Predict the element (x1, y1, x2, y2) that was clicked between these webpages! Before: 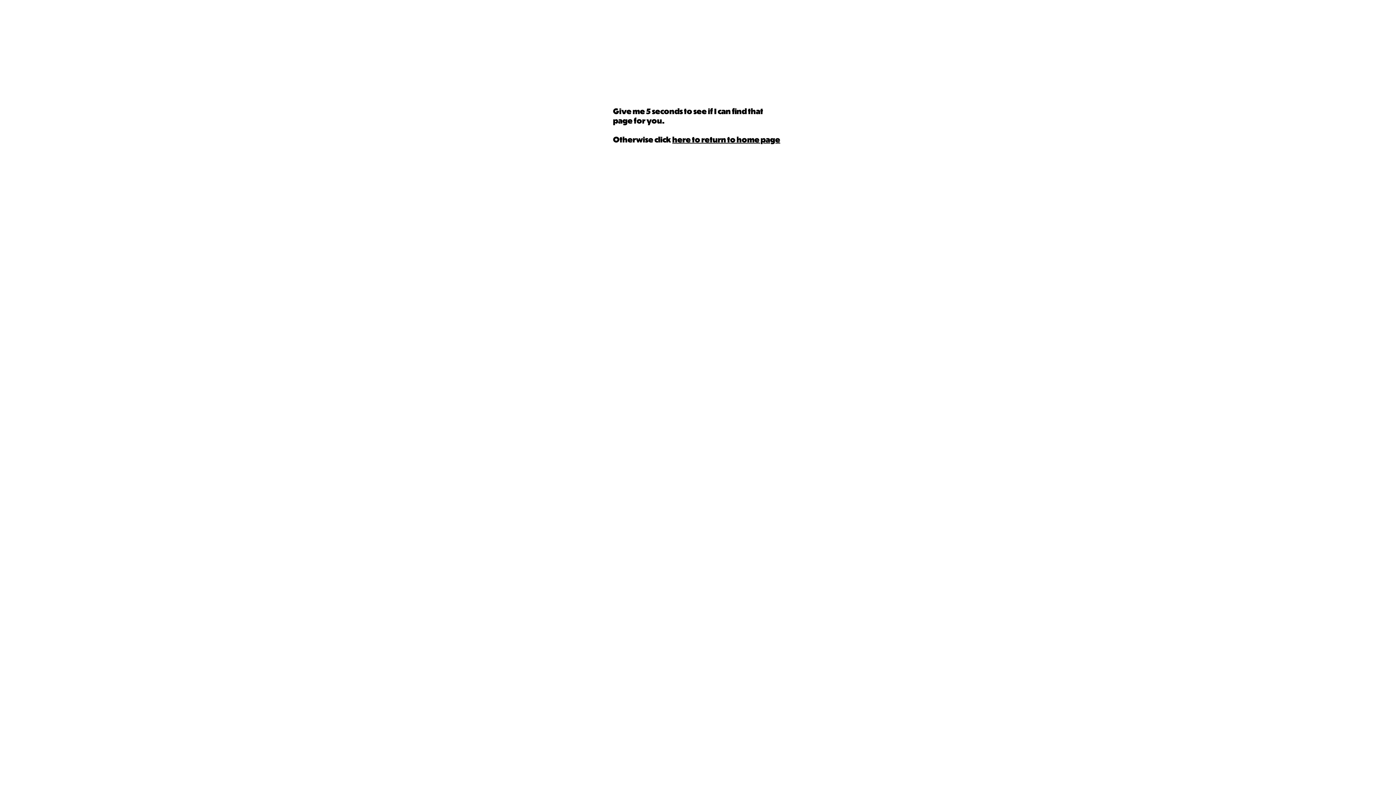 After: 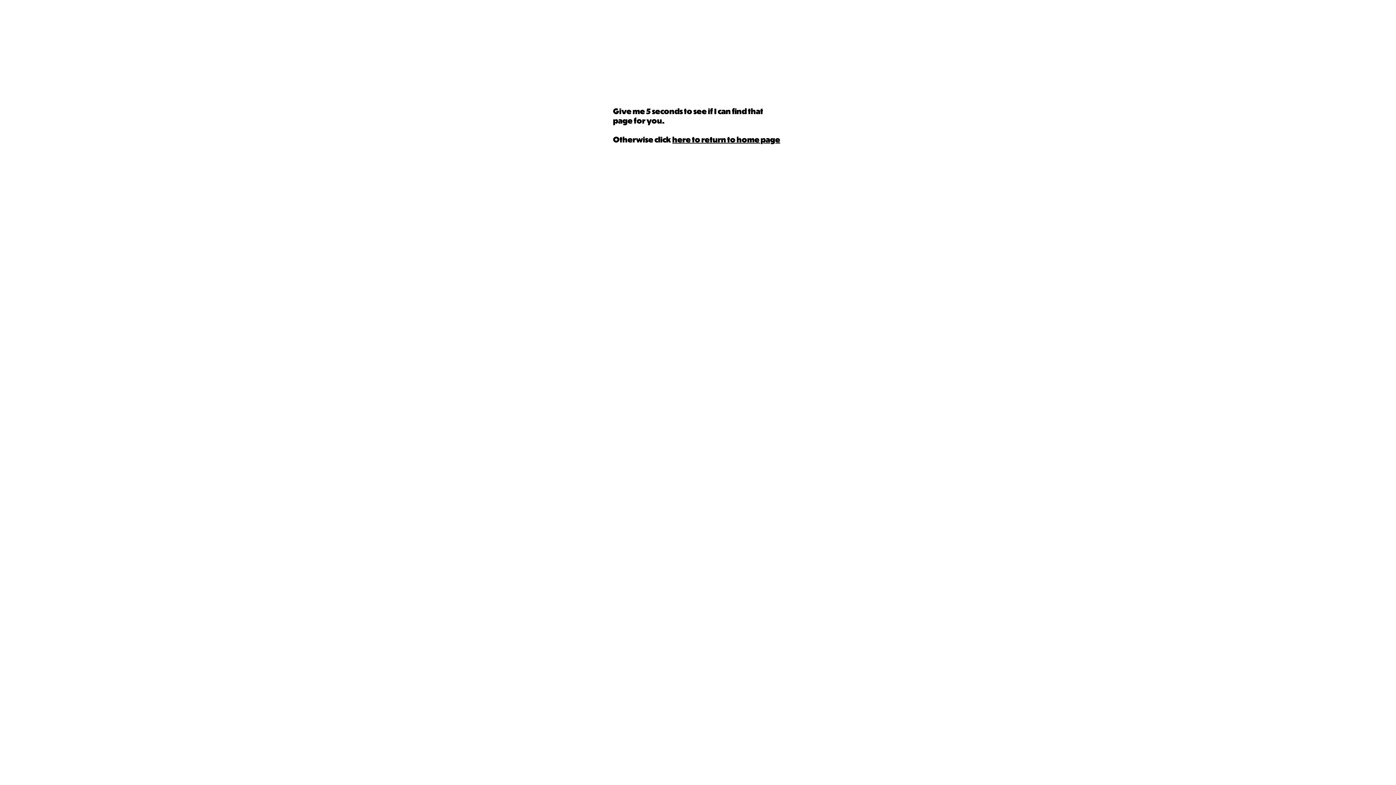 Action: bbox: (672, 134, 780, 143) label: here to return to home page